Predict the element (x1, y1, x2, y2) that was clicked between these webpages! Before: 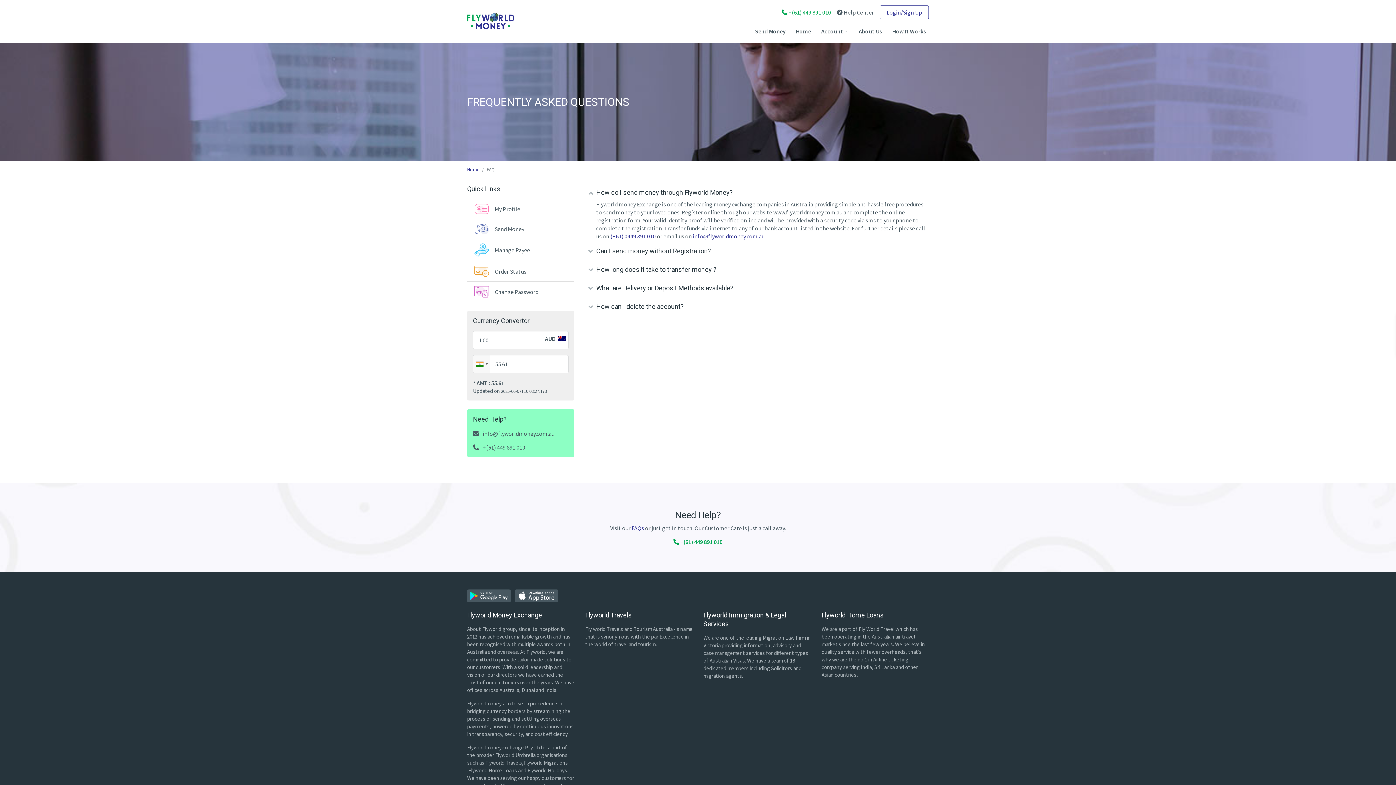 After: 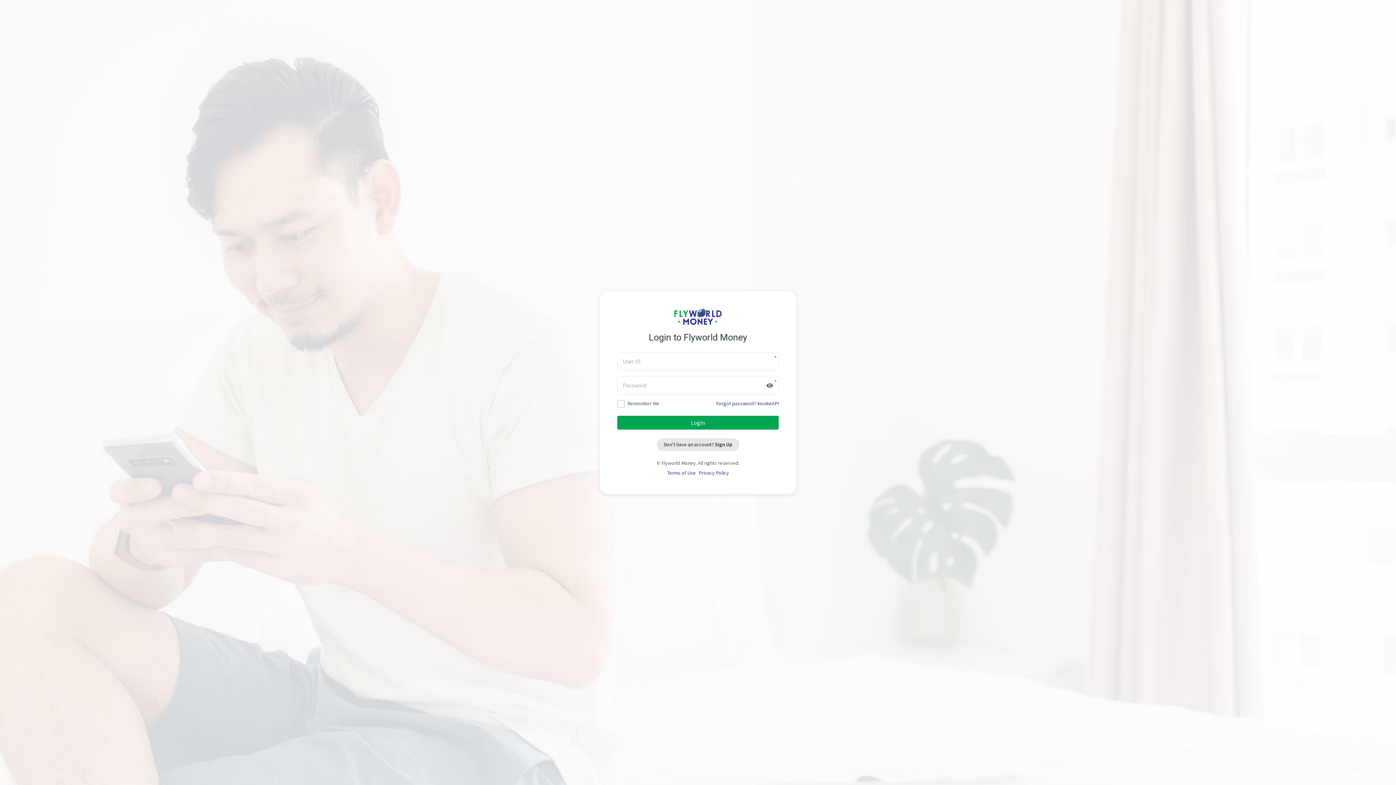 Action: bbox: (794, 24, 813, 37) label: Home